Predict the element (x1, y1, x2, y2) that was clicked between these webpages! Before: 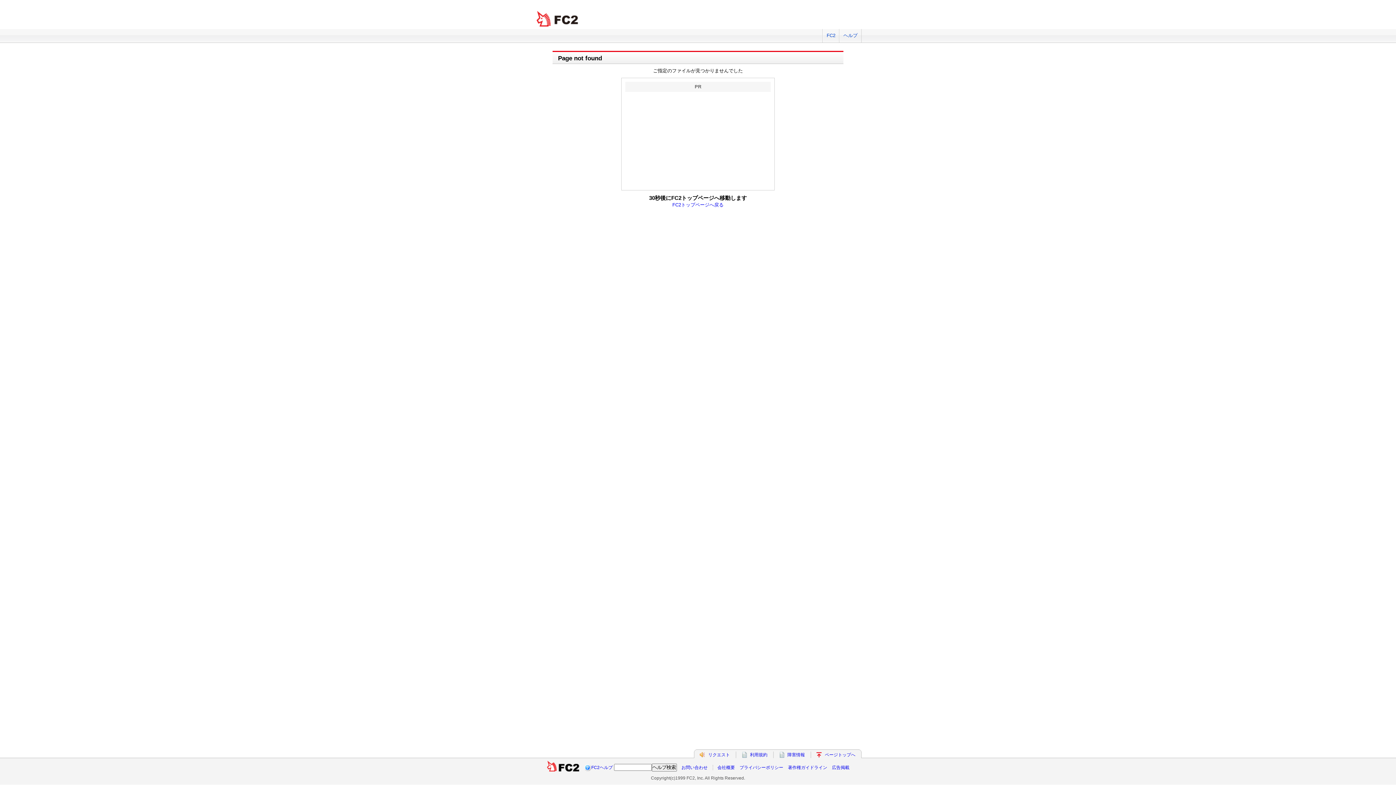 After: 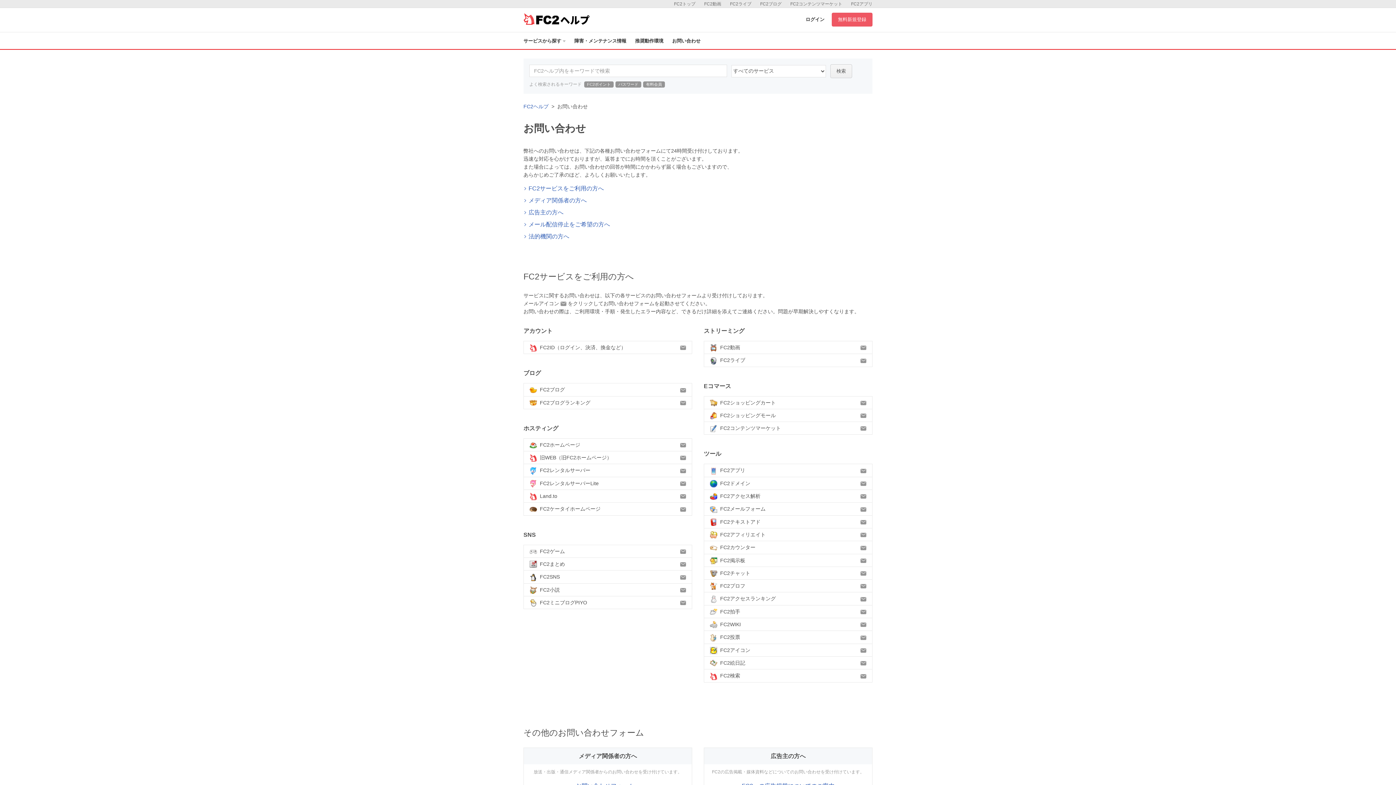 Action: label: お問い合わせ bbox: (681, 765, 707, 770)